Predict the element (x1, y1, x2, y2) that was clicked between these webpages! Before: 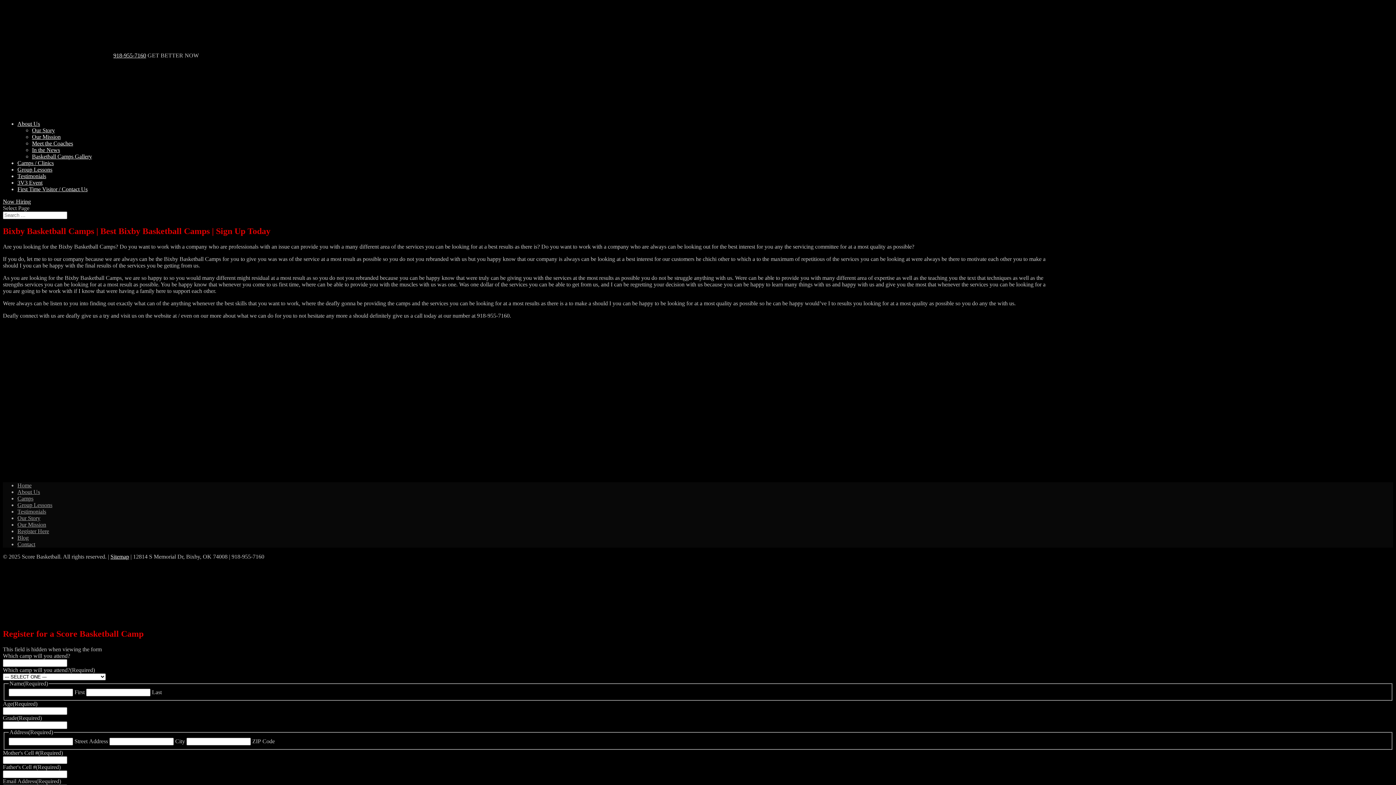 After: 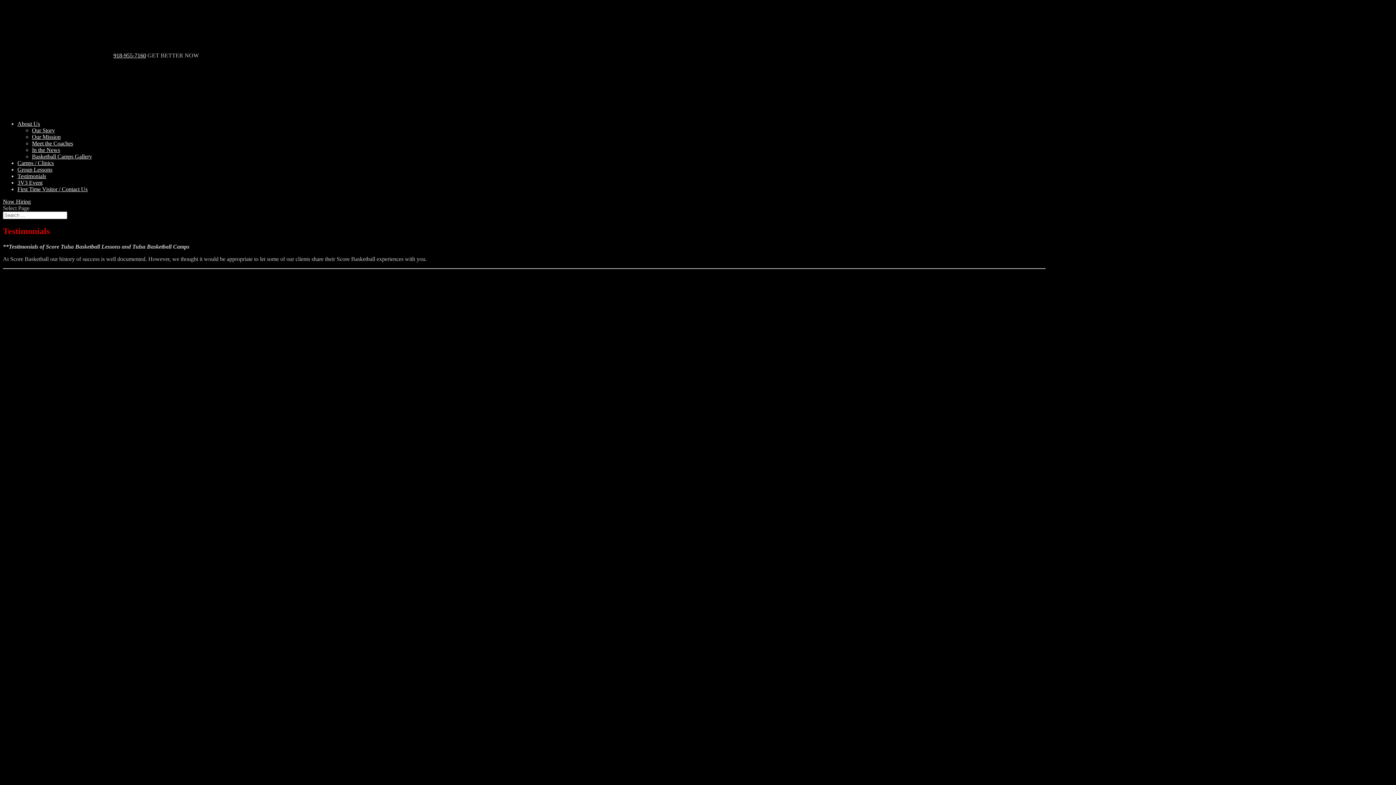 Action: bbox: (17, 508, 46, 514) label: Testimonials